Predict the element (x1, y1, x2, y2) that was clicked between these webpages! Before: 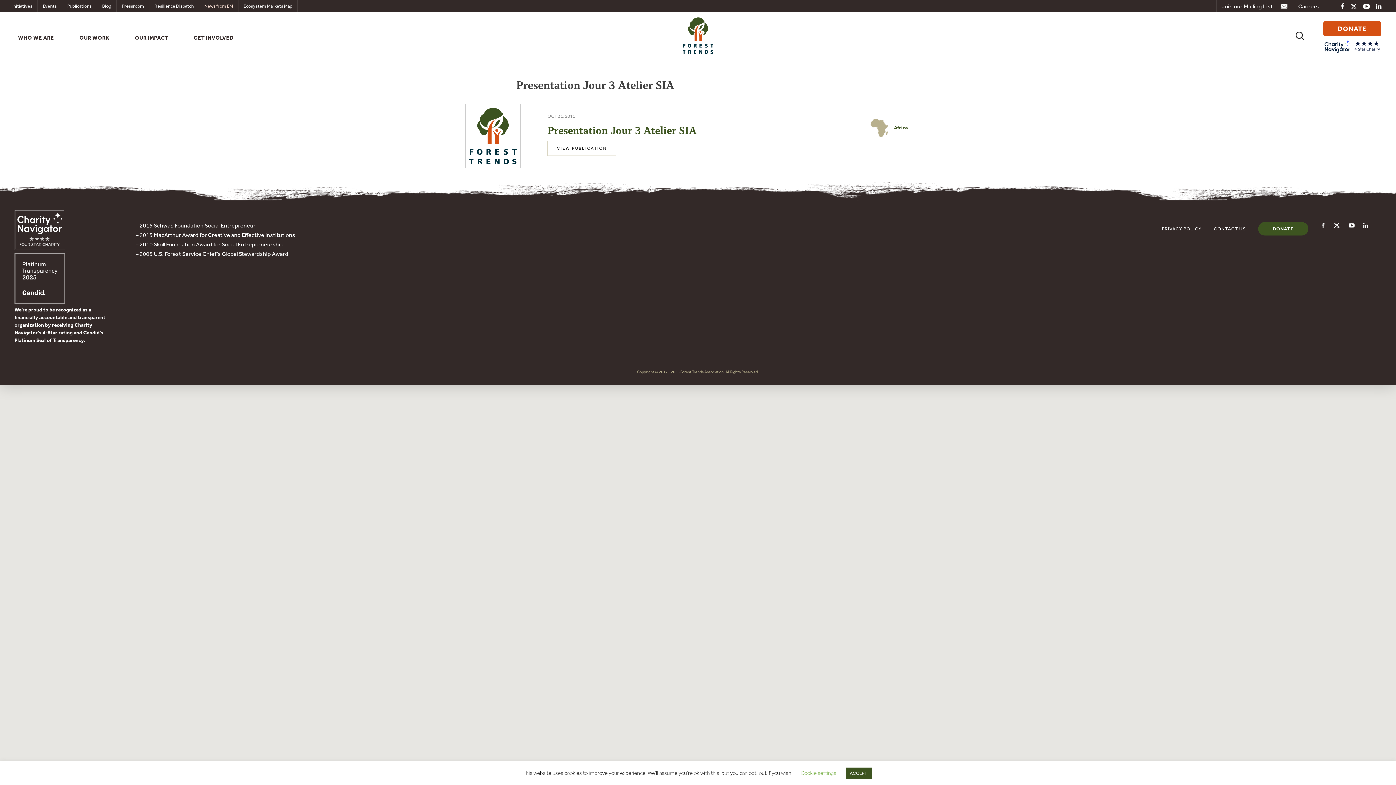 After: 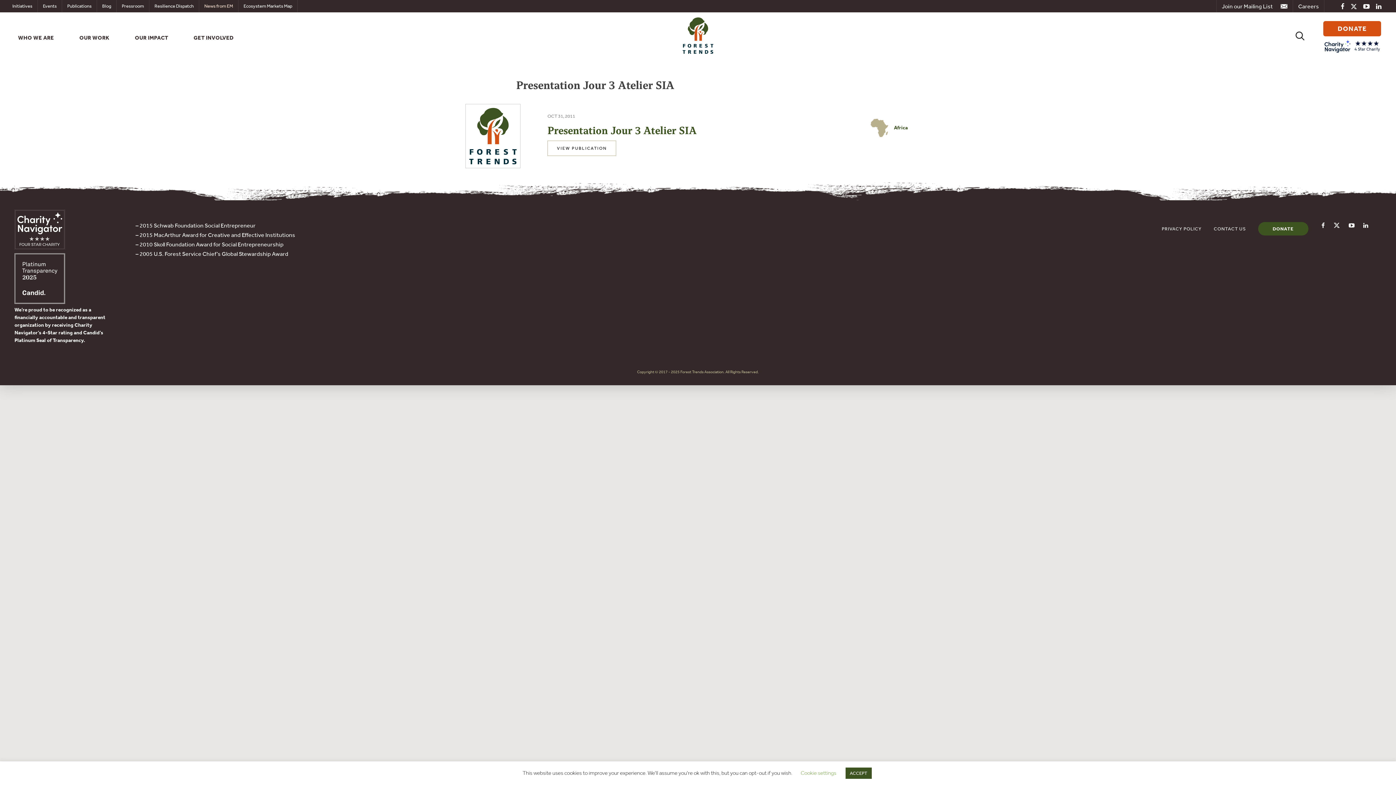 Action: bbox: (465, 162, 520, 169)